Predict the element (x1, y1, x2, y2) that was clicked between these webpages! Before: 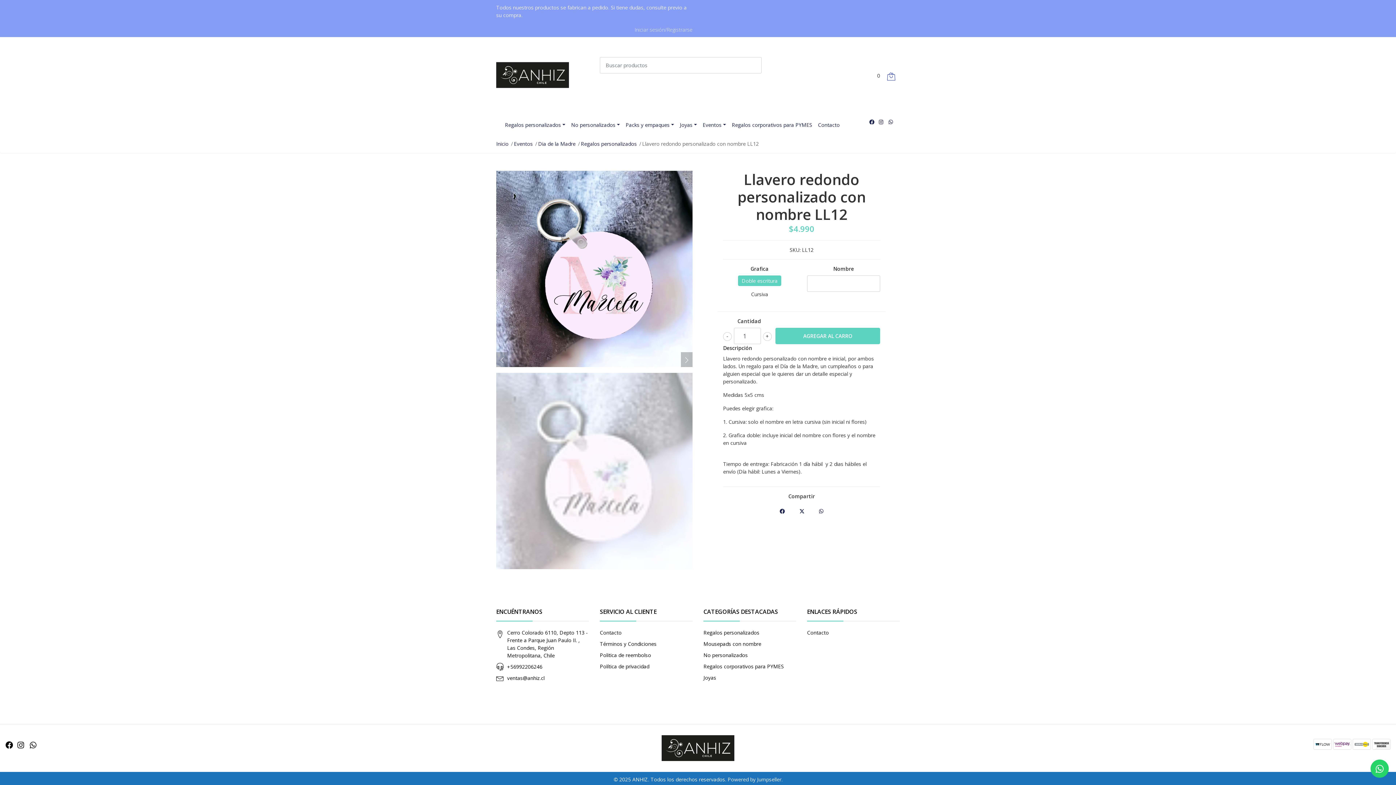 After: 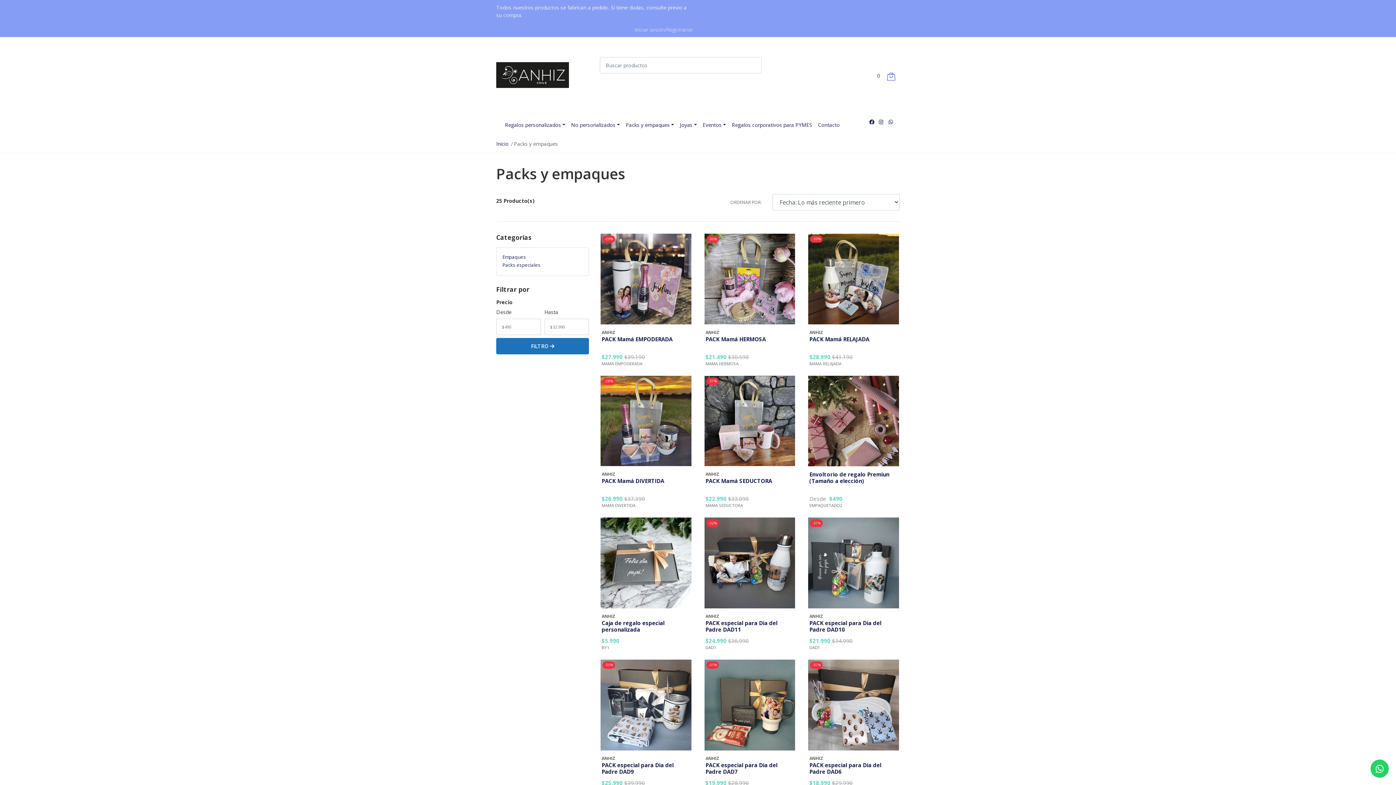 Action: label: Packs y empaques bbox: (622, 118, 677, 131)